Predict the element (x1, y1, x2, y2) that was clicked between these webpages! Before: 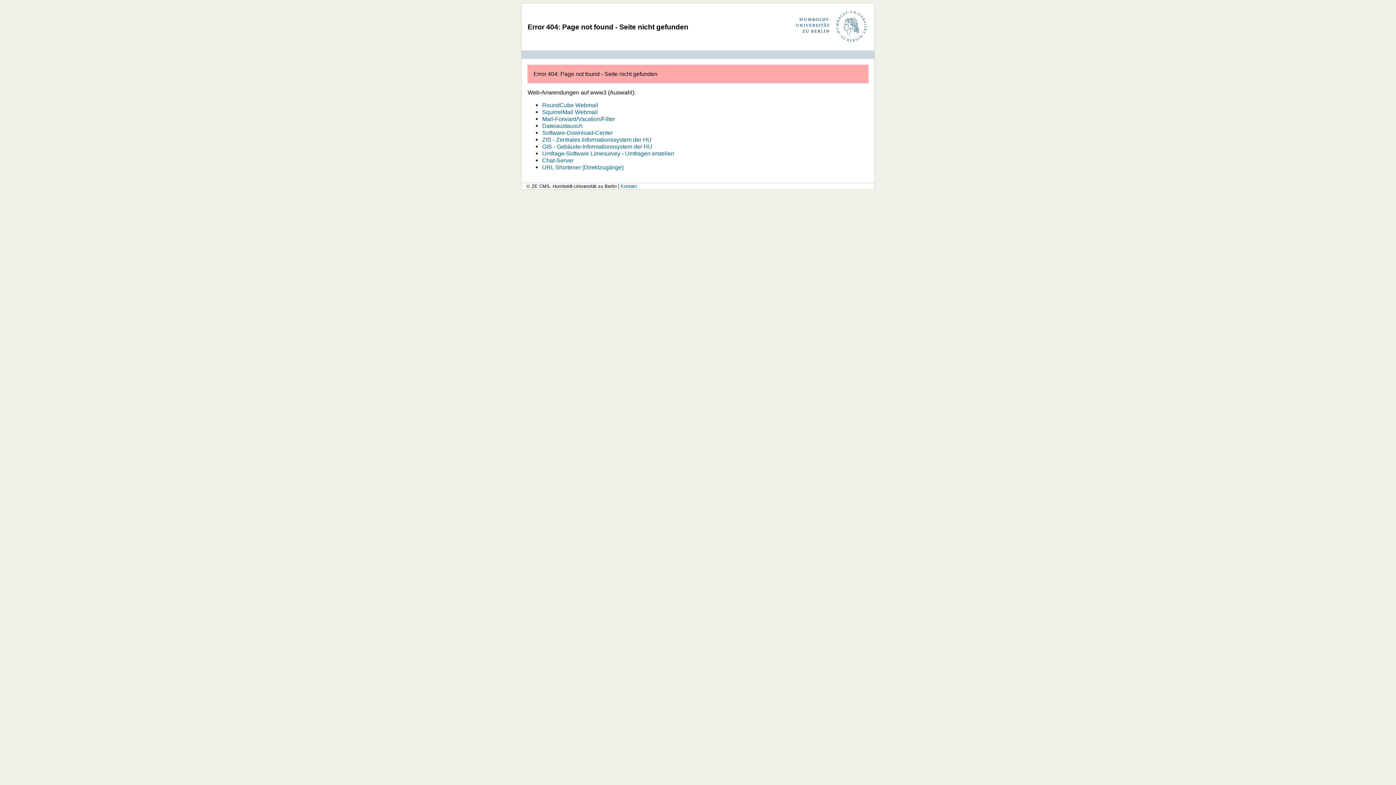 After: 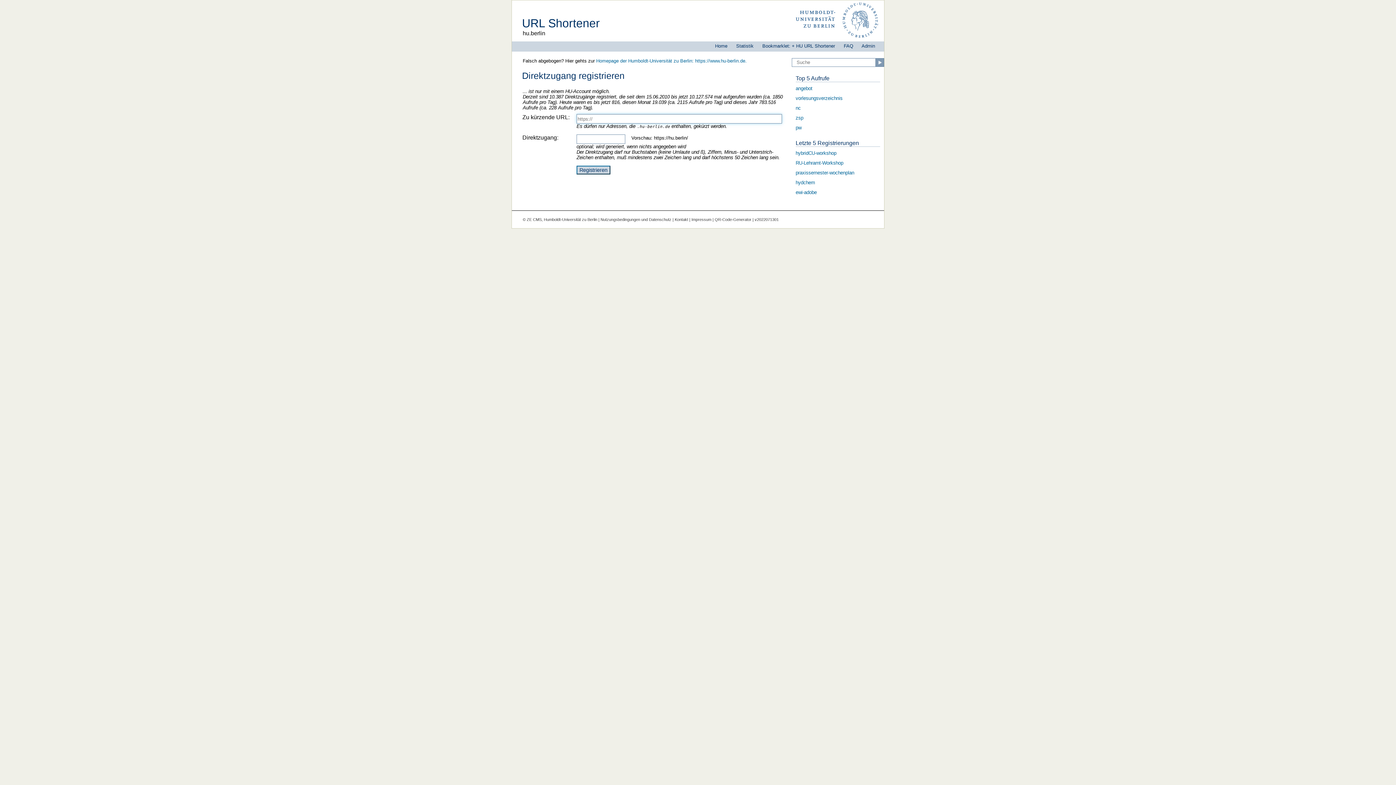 Action: label: URL Shortener (Direktzugänge) bbox: (542, 164, 623, 170)